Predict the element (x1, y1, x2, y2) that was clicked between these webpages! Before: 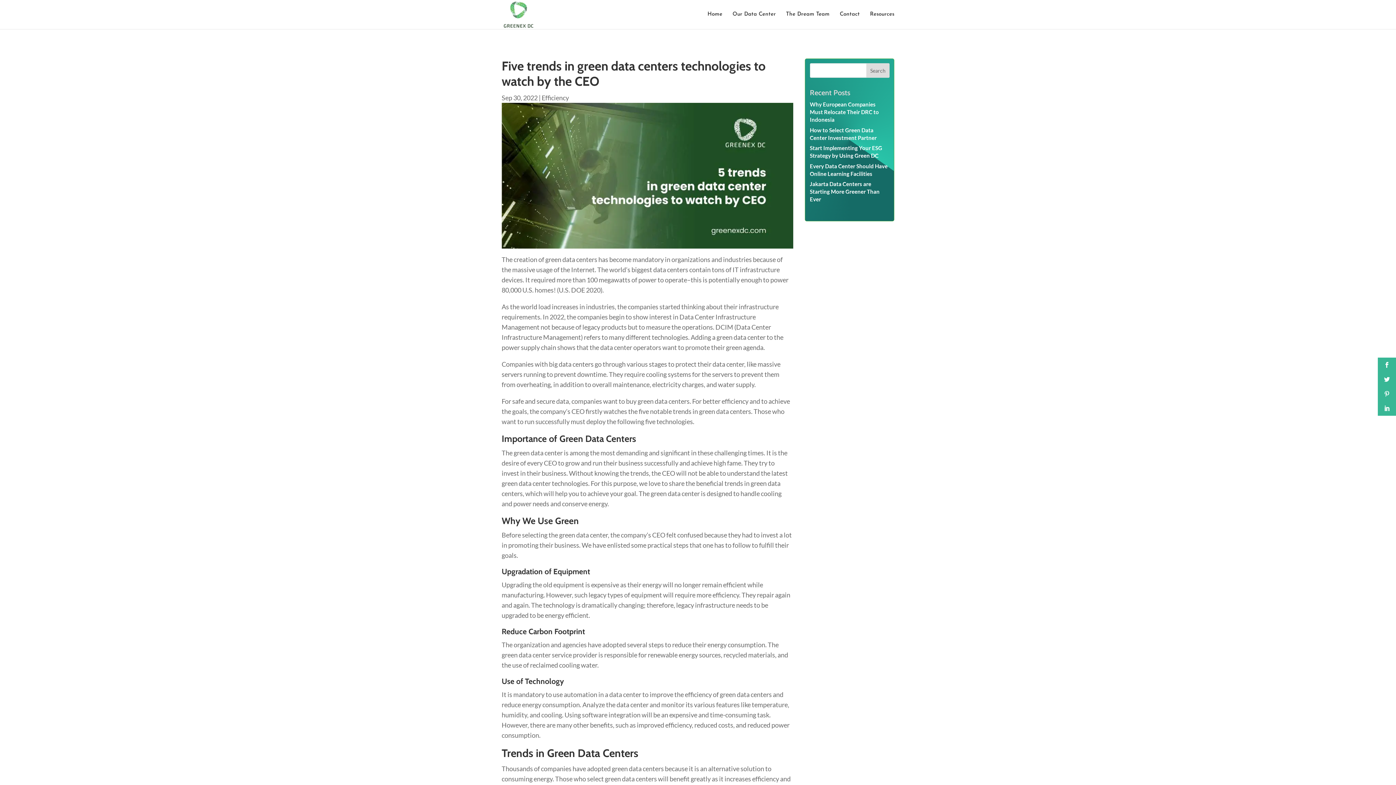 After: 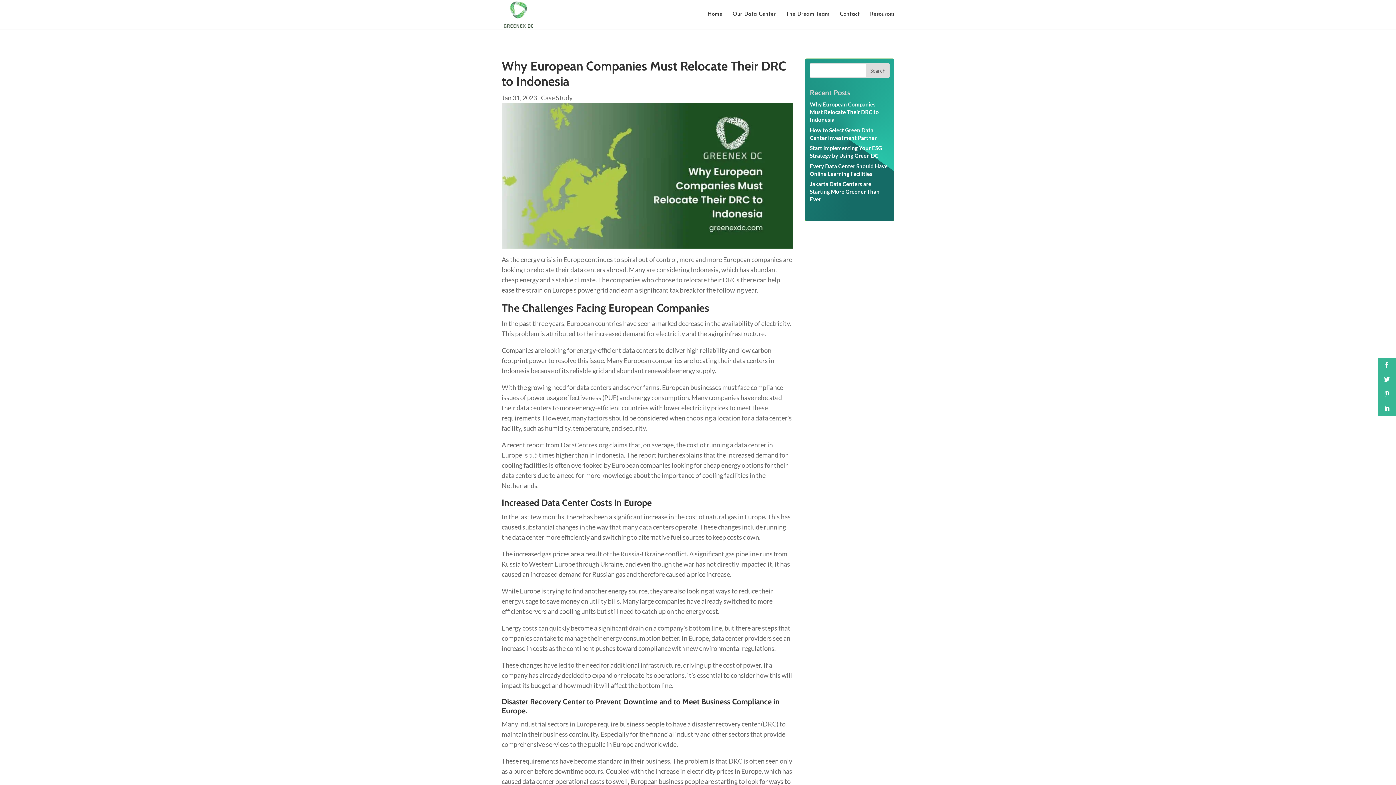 Action: bbox: (810, 101, 879, 122) label: Why European Companies Must Relocate Their DRC to Indonesia